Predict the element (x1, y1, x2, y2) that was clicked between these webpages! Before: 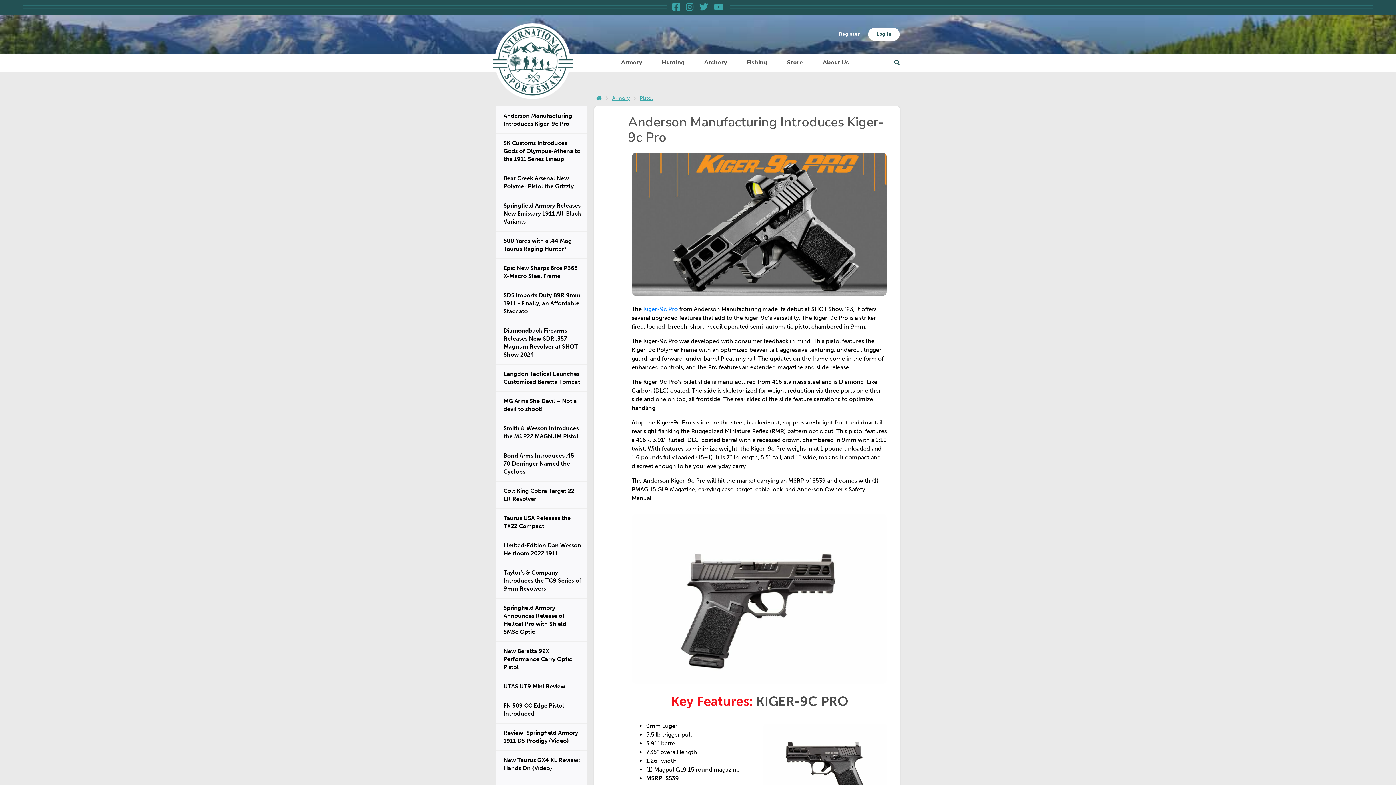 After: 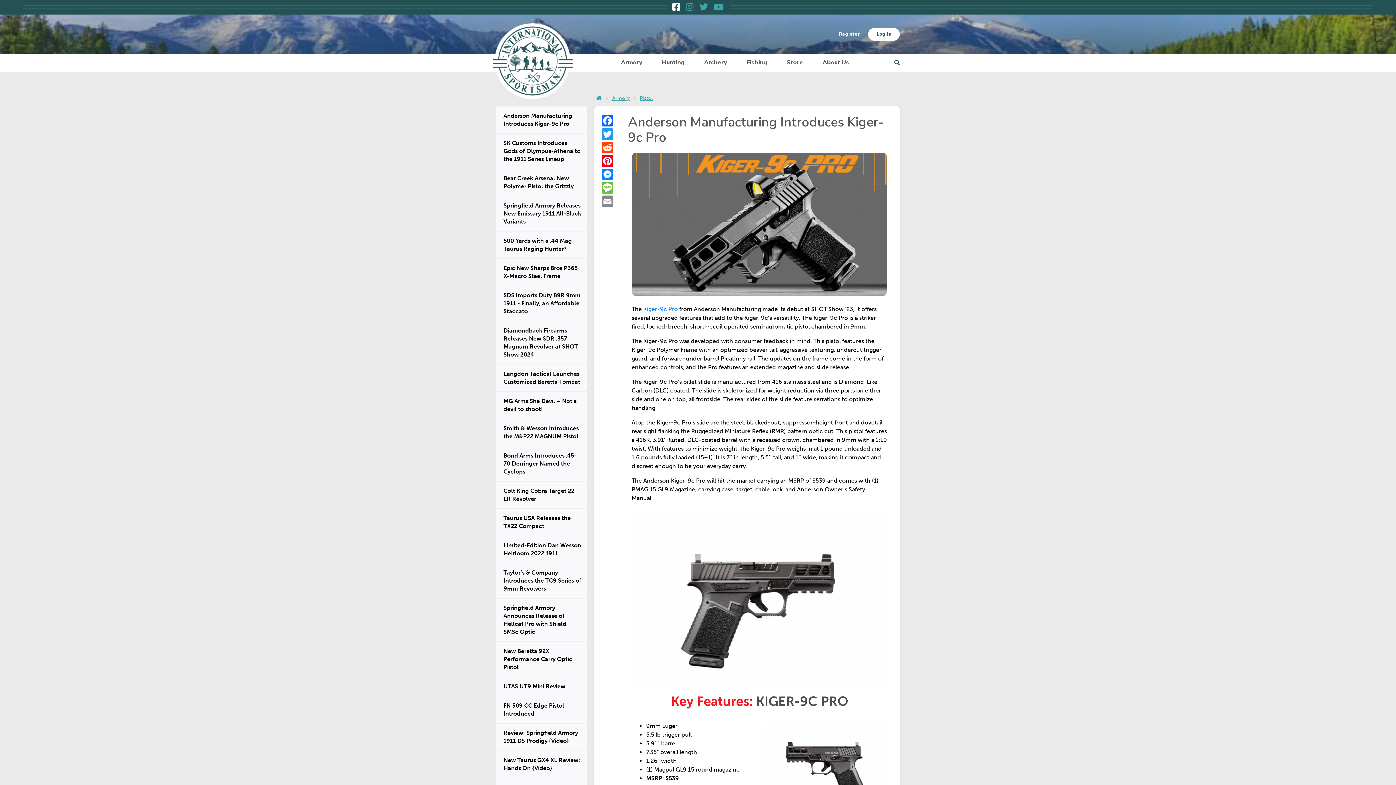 Action: bbox: (670, 0, 682, 16)